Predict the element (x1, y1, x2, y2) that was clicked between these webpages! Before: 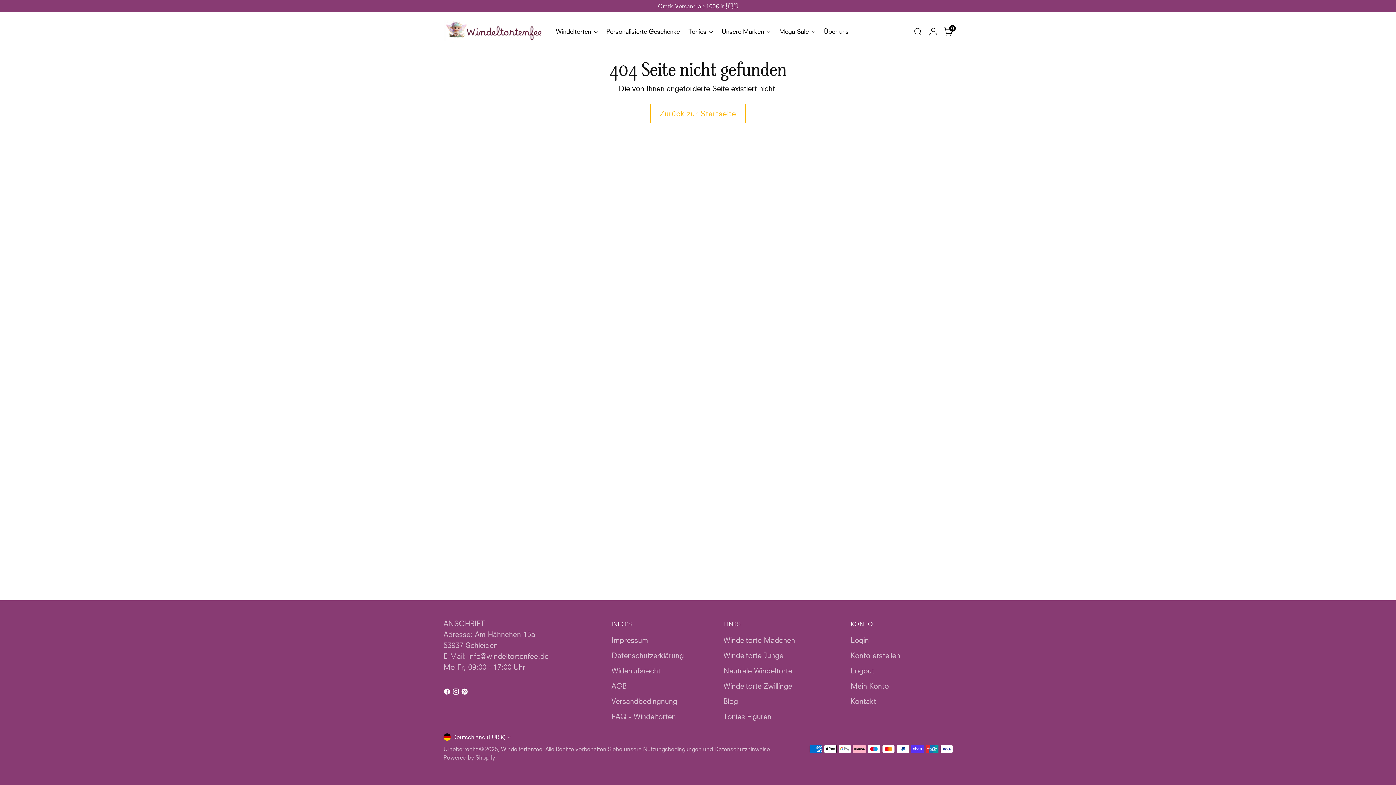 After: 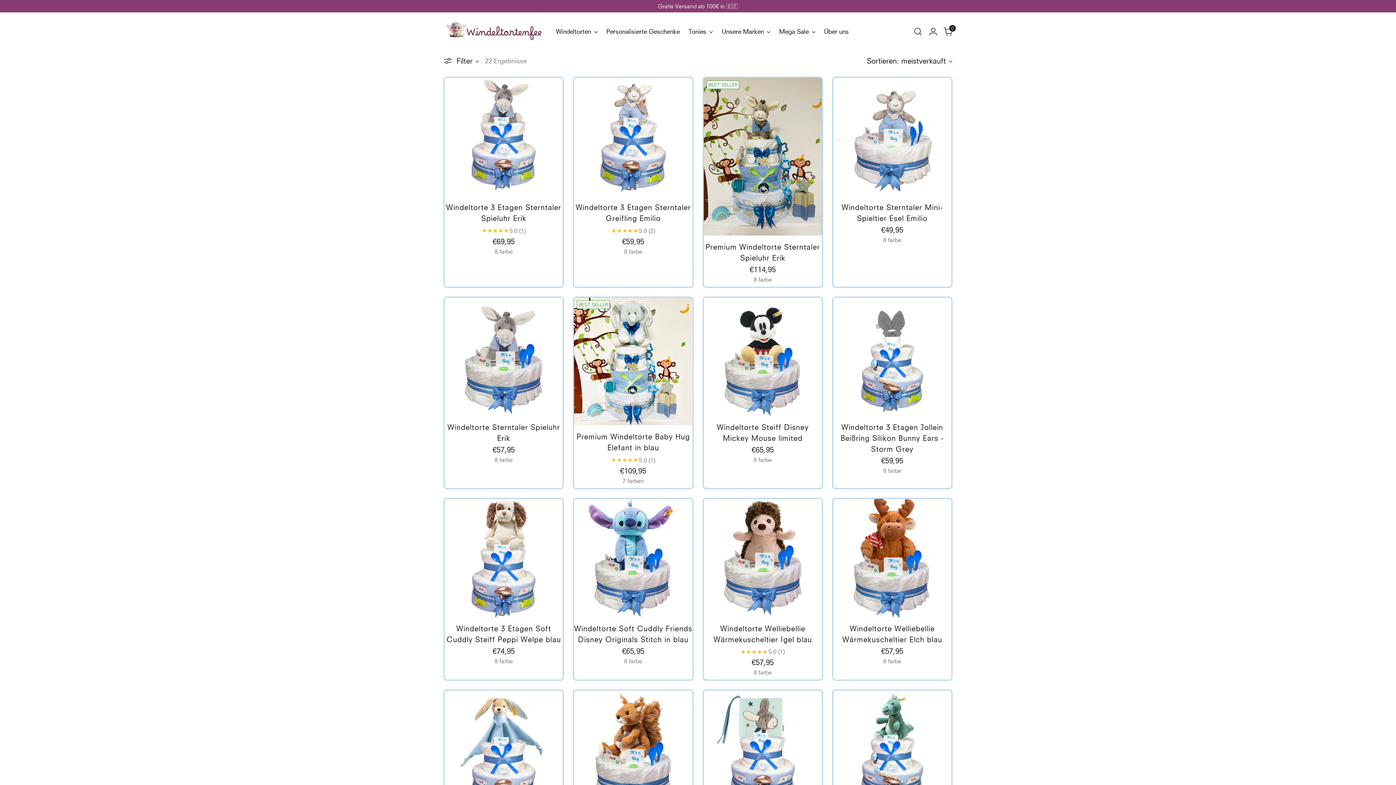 Action: label: Windeltorte Junge bbox: (723, 651, 783, 660)